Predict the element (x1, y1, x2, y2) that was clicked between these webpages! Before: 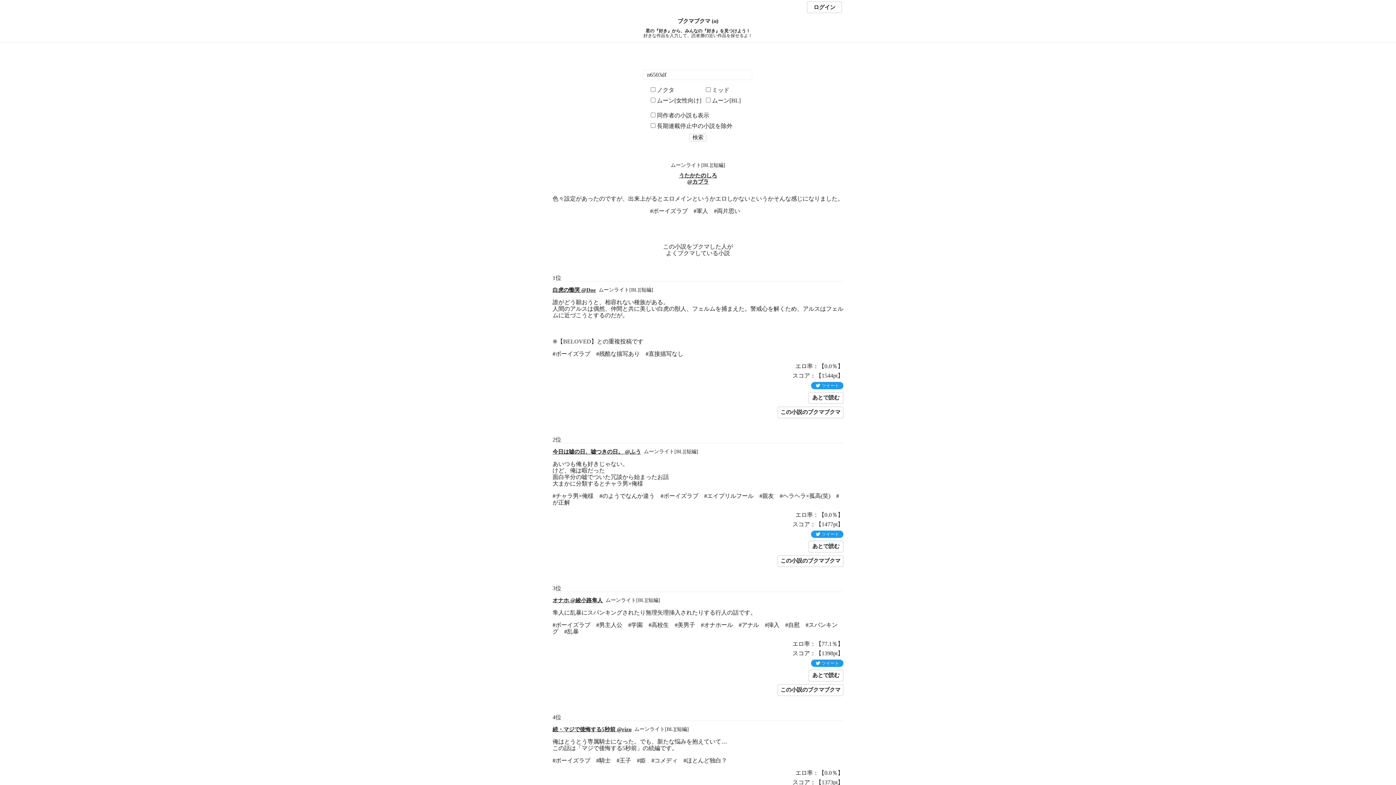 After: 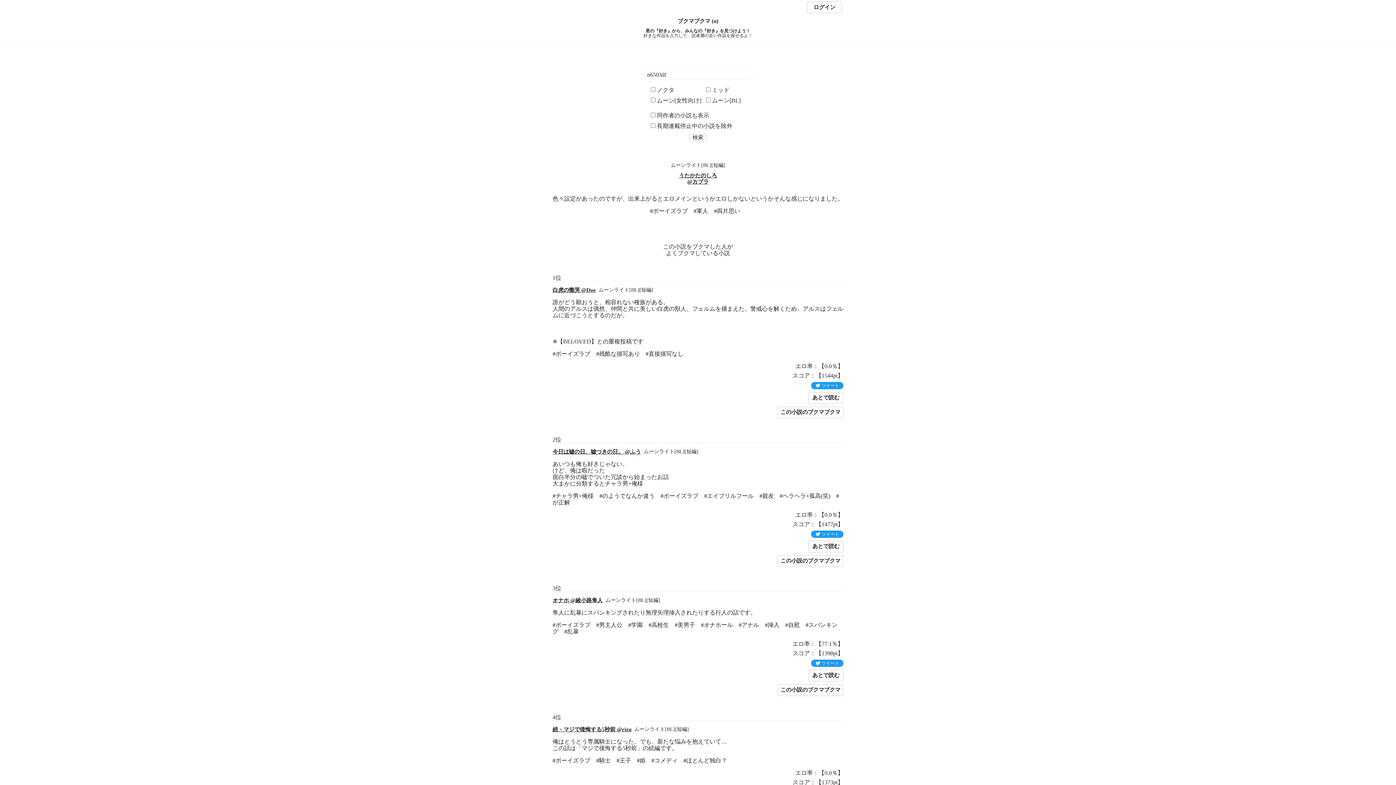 Action: bbox: (552, 449, 641, 455) label: 今日は嘘の日、嘘つきの日。 @ふう